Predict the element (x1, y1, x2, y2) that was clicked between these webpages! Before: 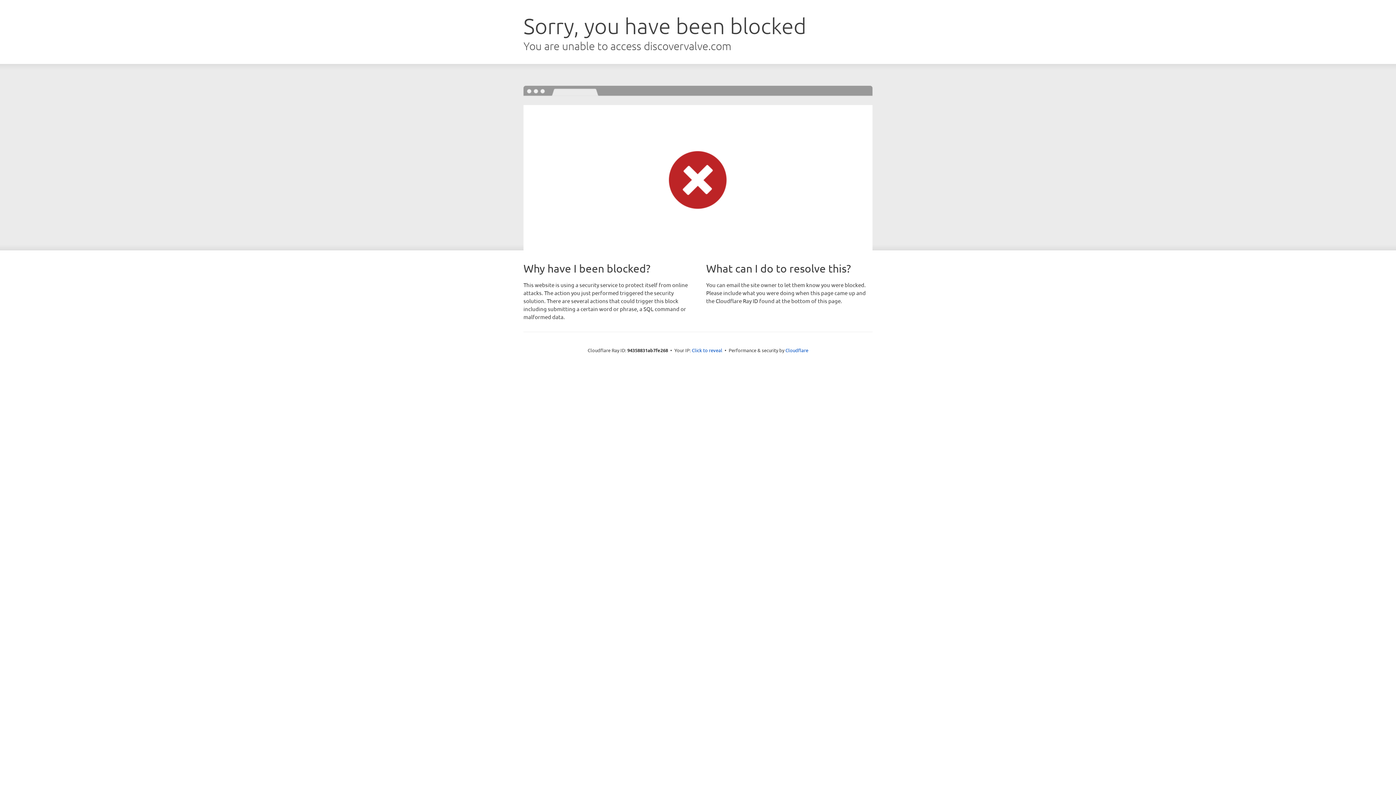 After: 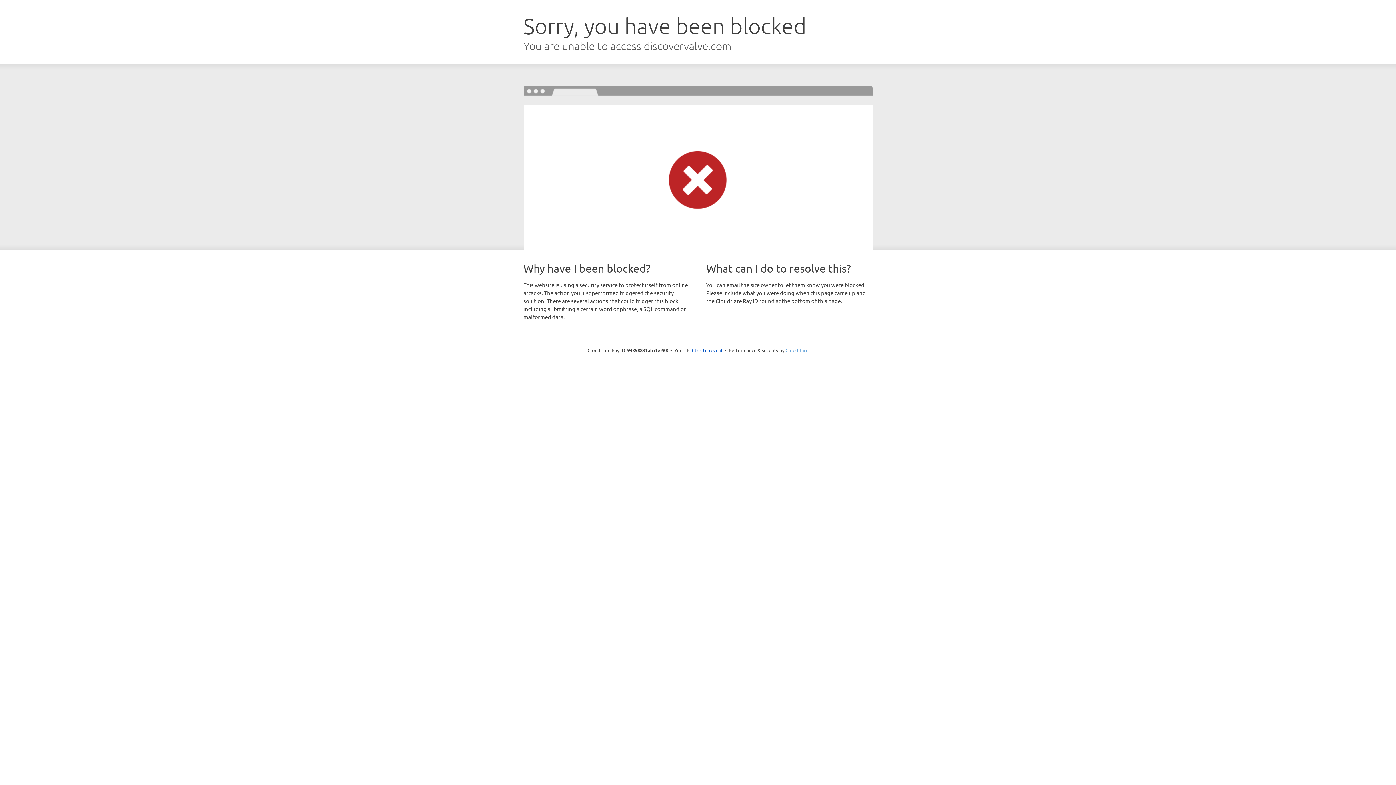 Action: label: Cloudflare bbox: (785, 347, 808, 353)